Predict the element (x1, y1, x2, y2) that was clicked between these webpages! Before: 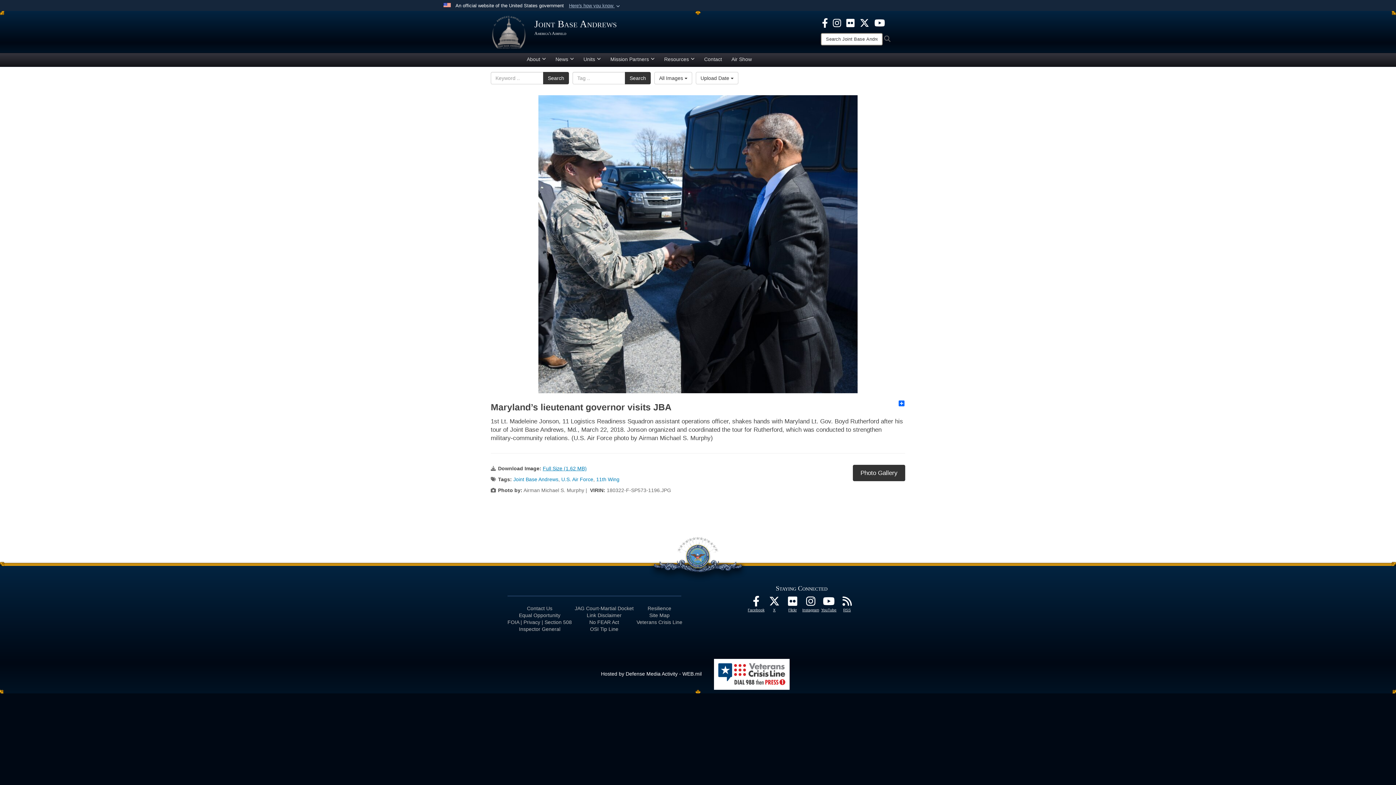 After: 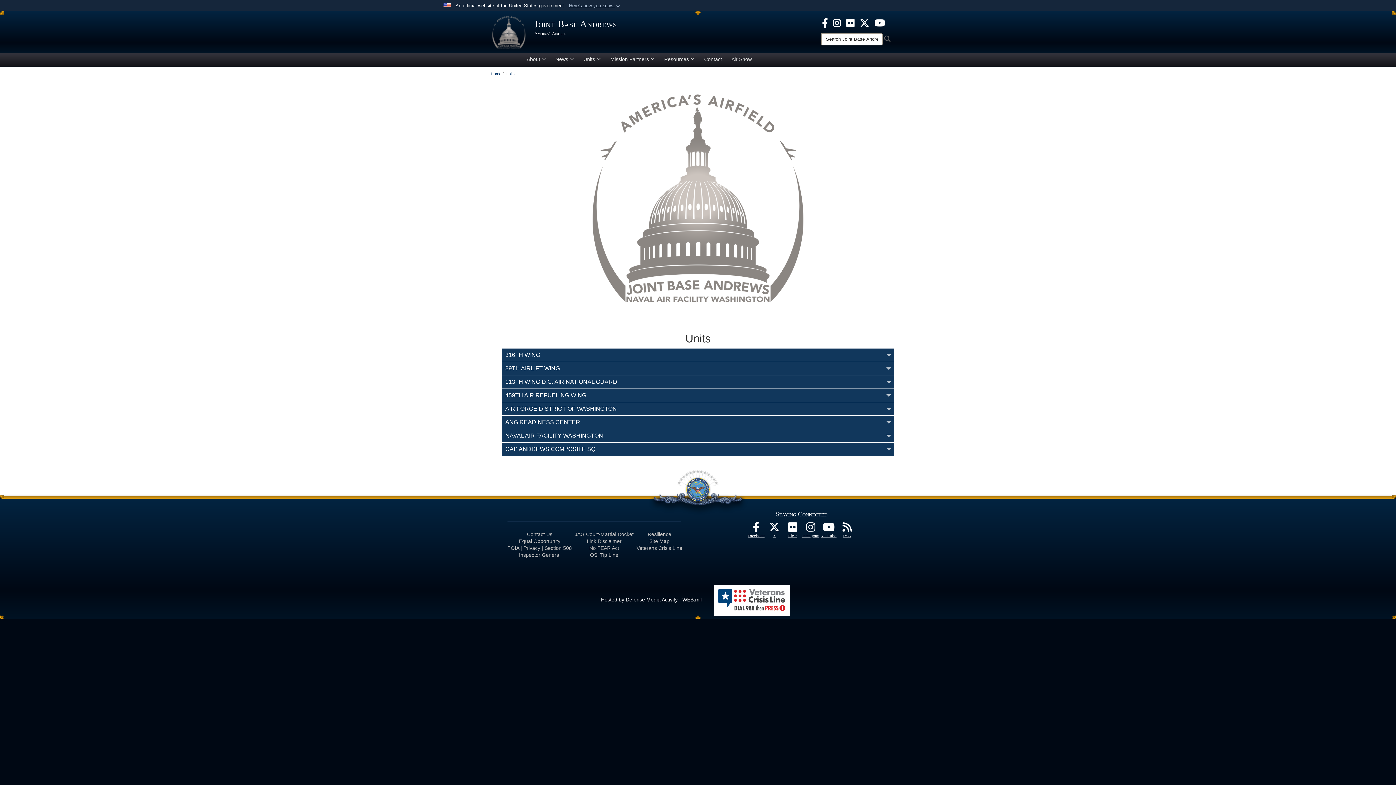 Action: bbox: (605, 53, 659, 64) label: Mission Partners